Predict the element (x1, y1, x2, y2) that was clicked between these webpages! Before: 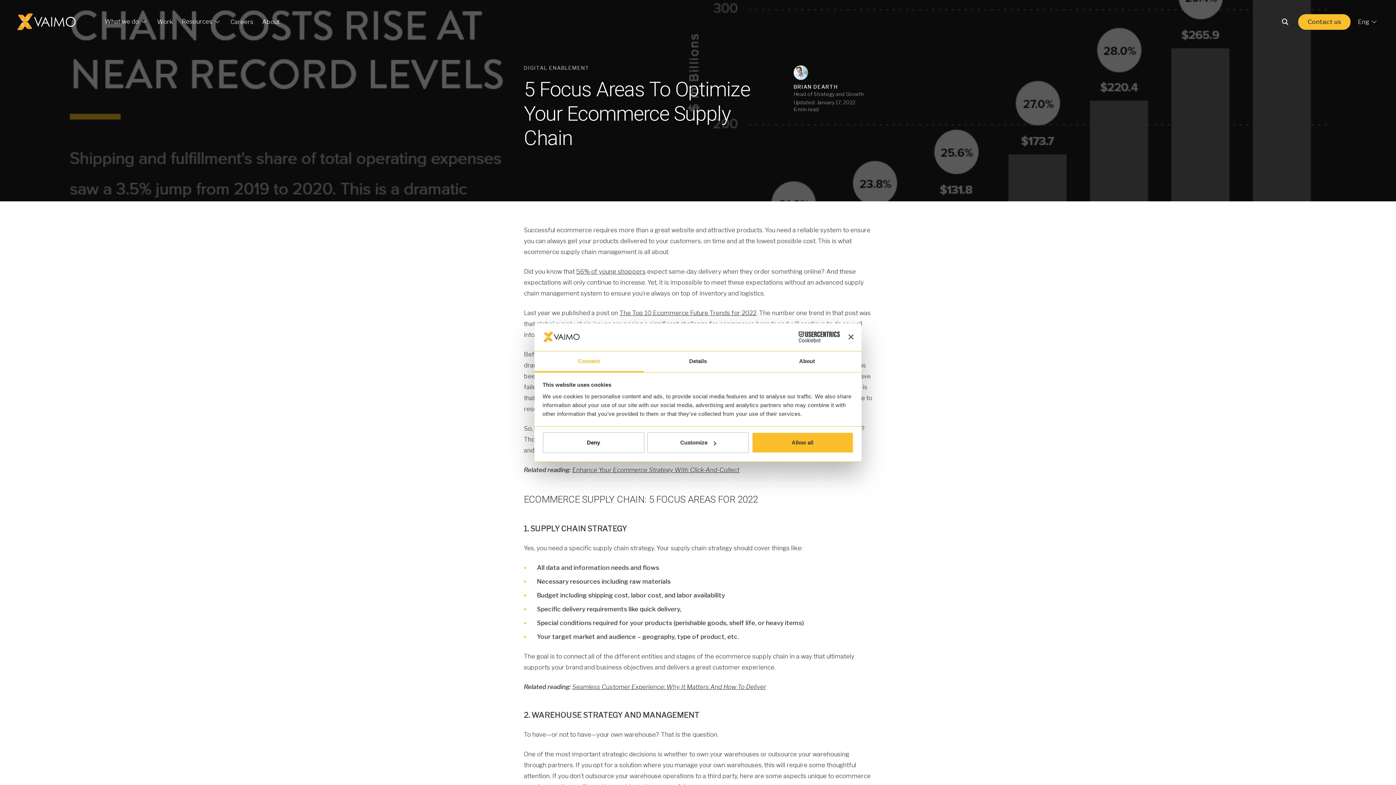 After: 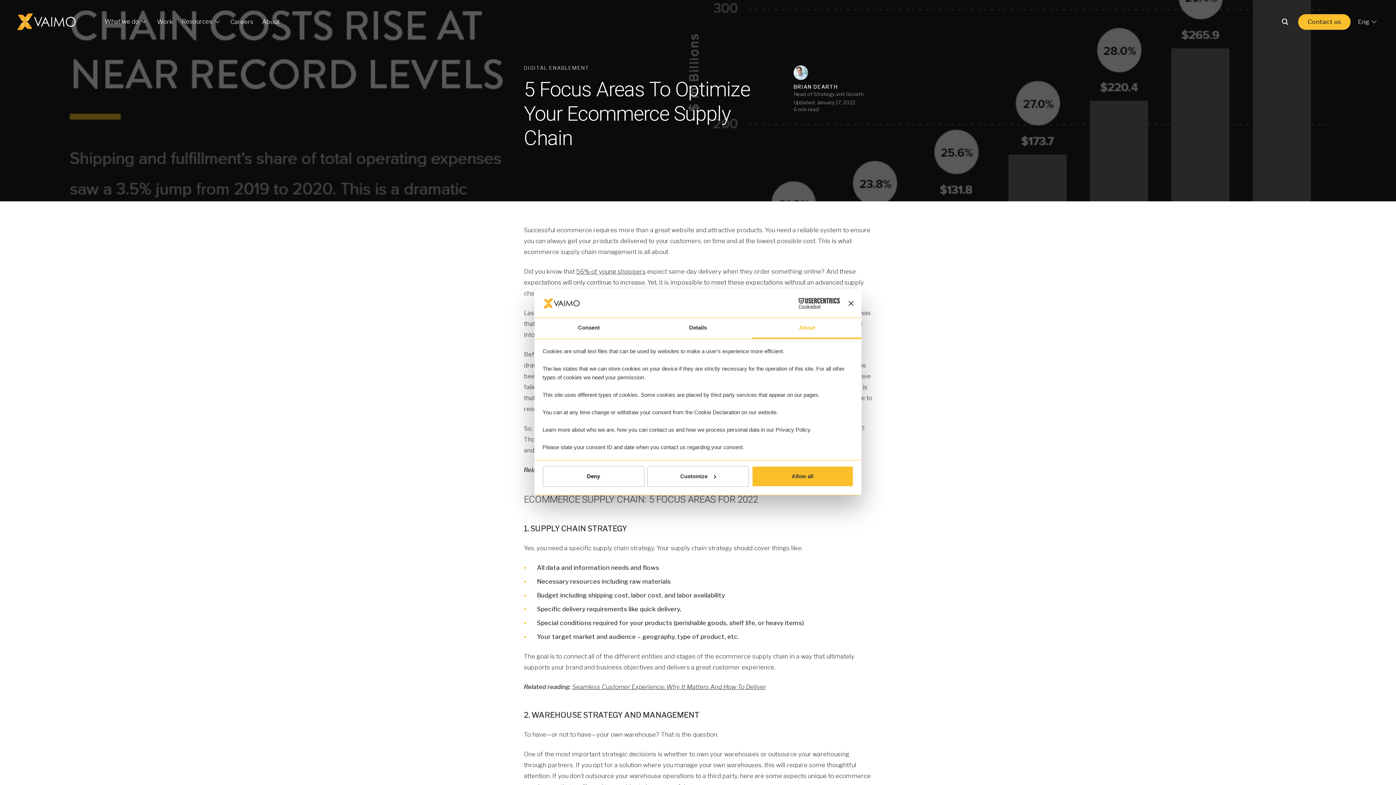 Action: bbox: (752, 351, 861, 372) label: About